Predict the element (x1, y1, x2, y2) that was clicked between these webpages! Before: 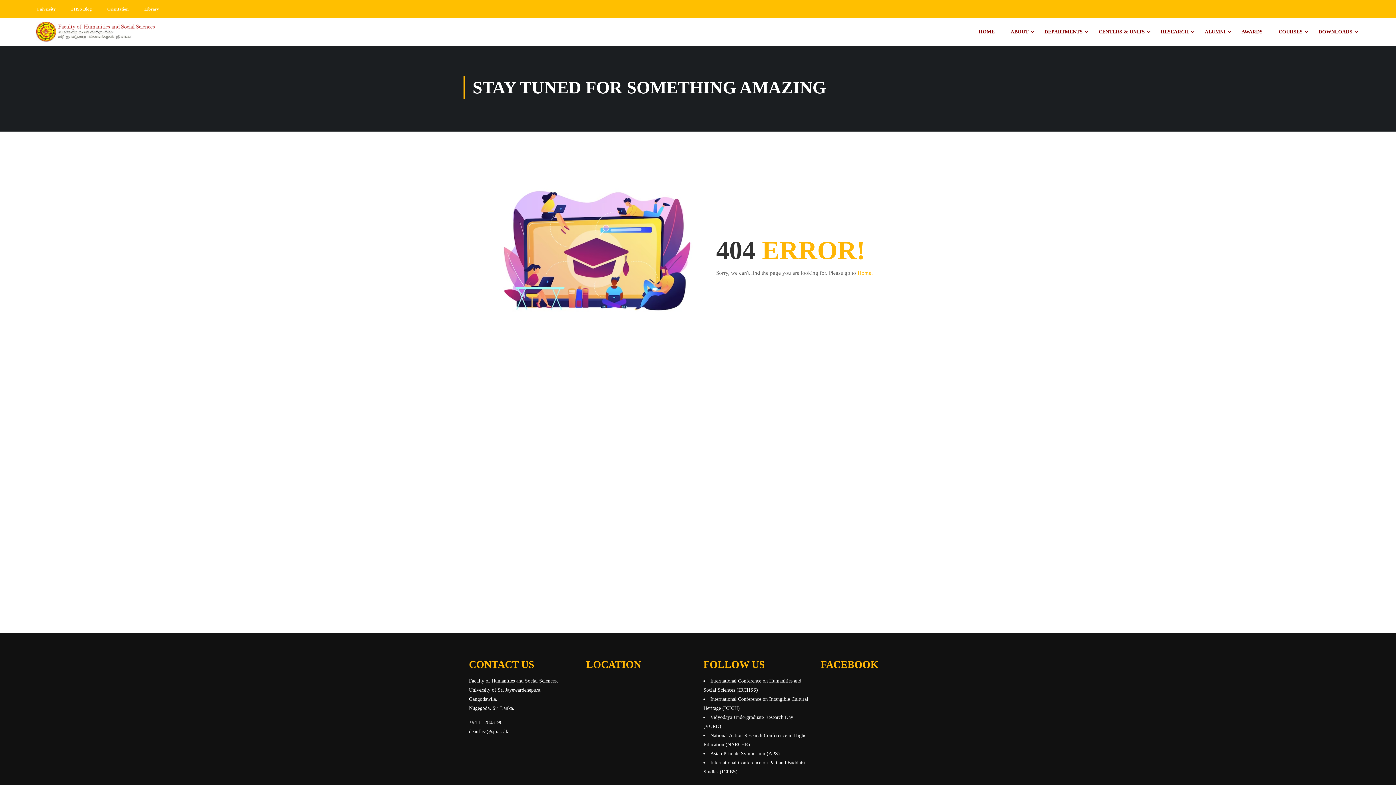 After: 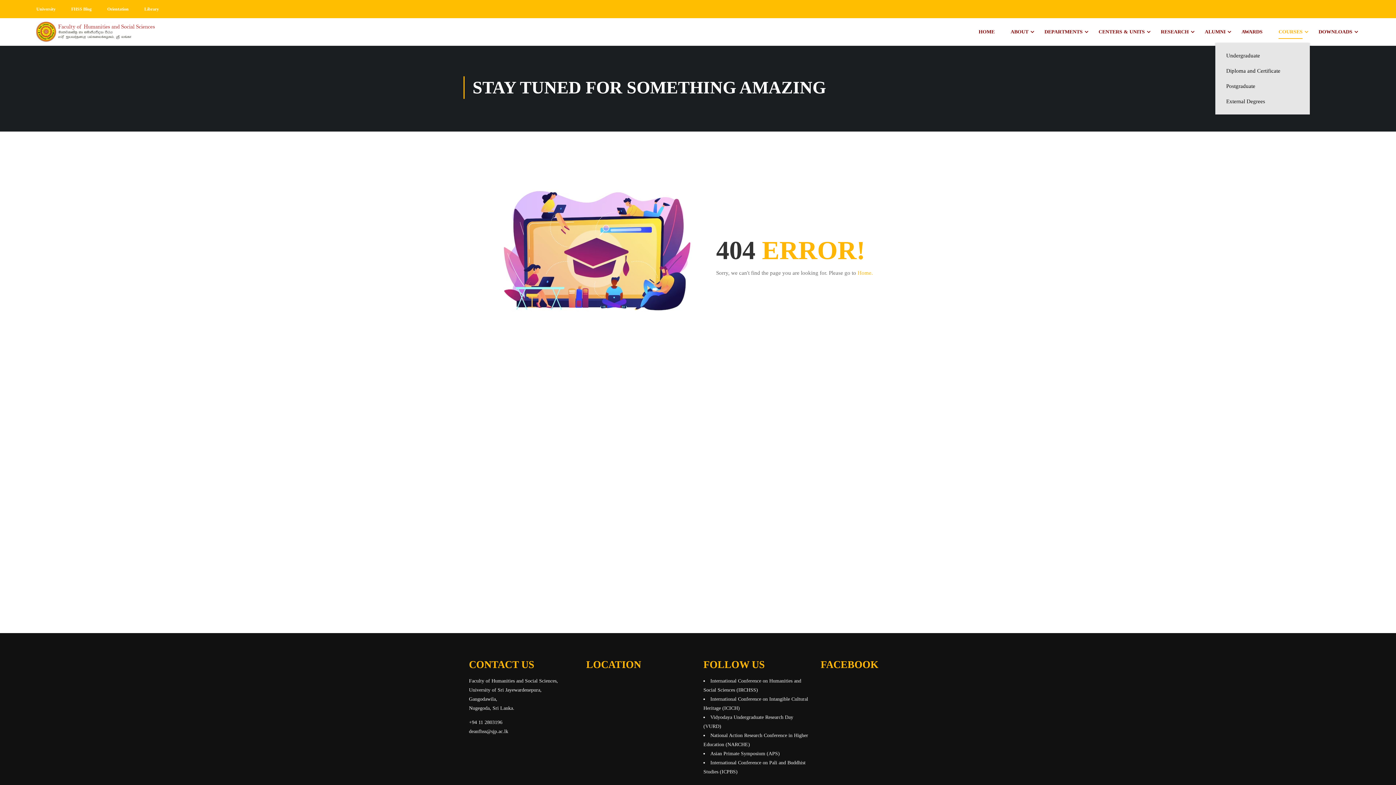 Action: label: COURSES bbox: (1271, 21, 1310, 42)